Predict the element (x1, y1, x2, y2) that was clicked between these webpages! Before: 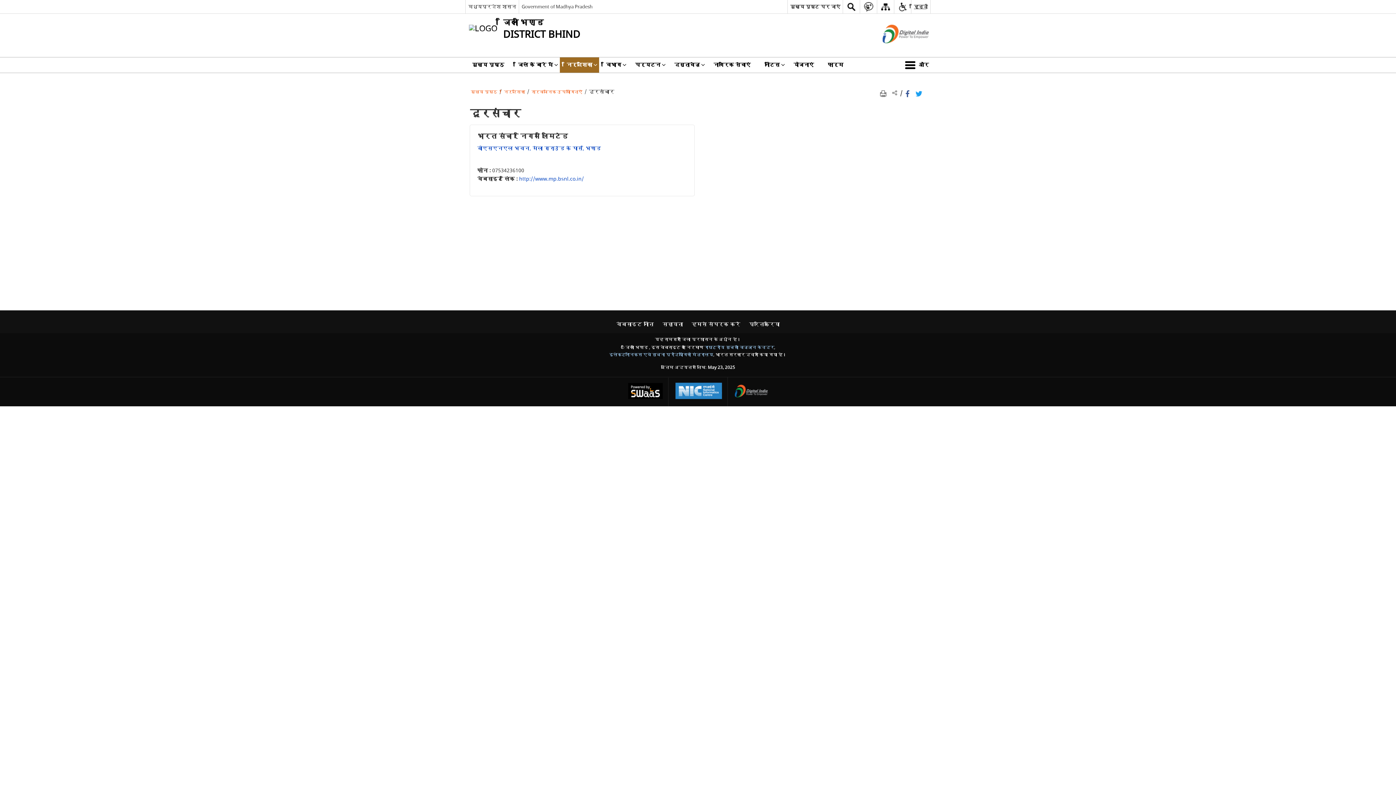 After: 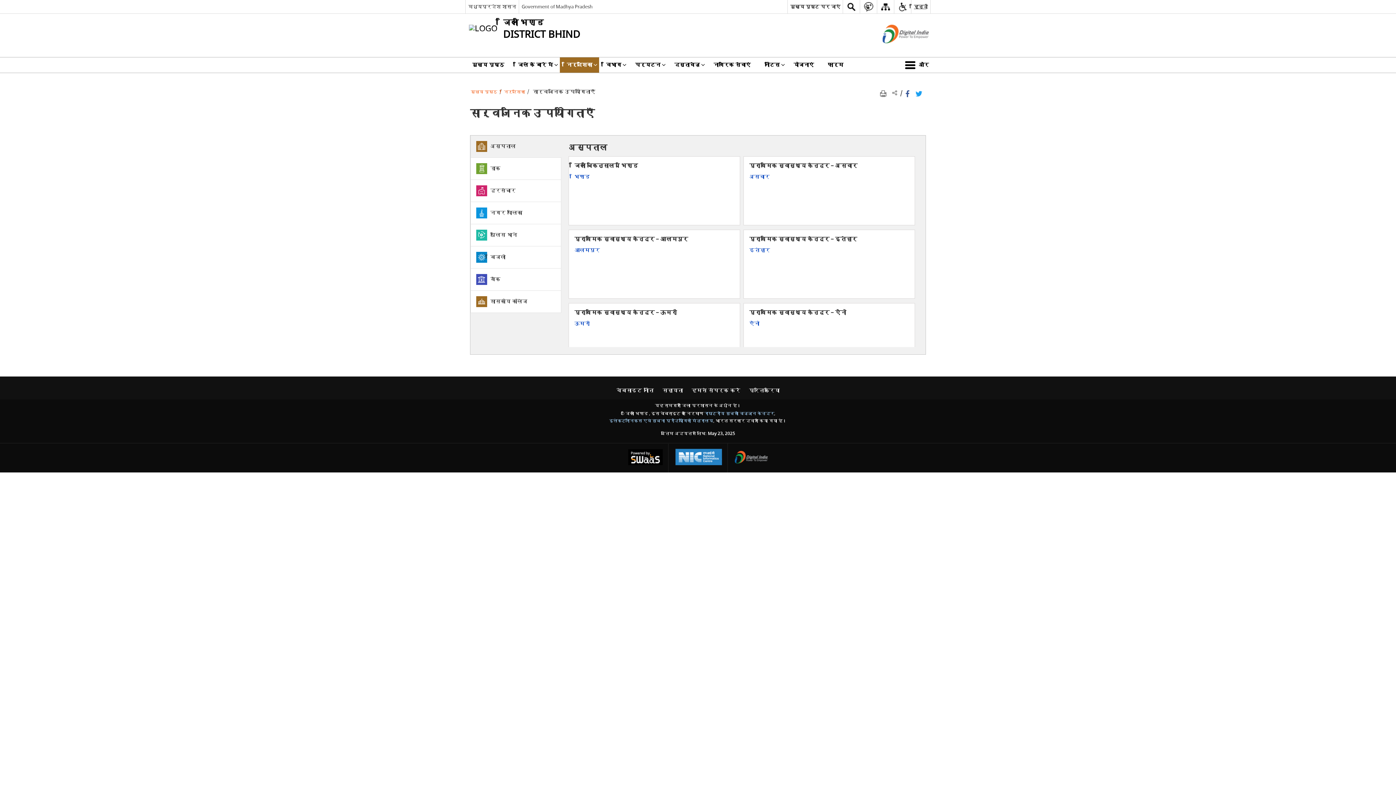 Action: bbox: (531, 89, 582, 95) label: सार्वजनिक उपयोगिताएँ